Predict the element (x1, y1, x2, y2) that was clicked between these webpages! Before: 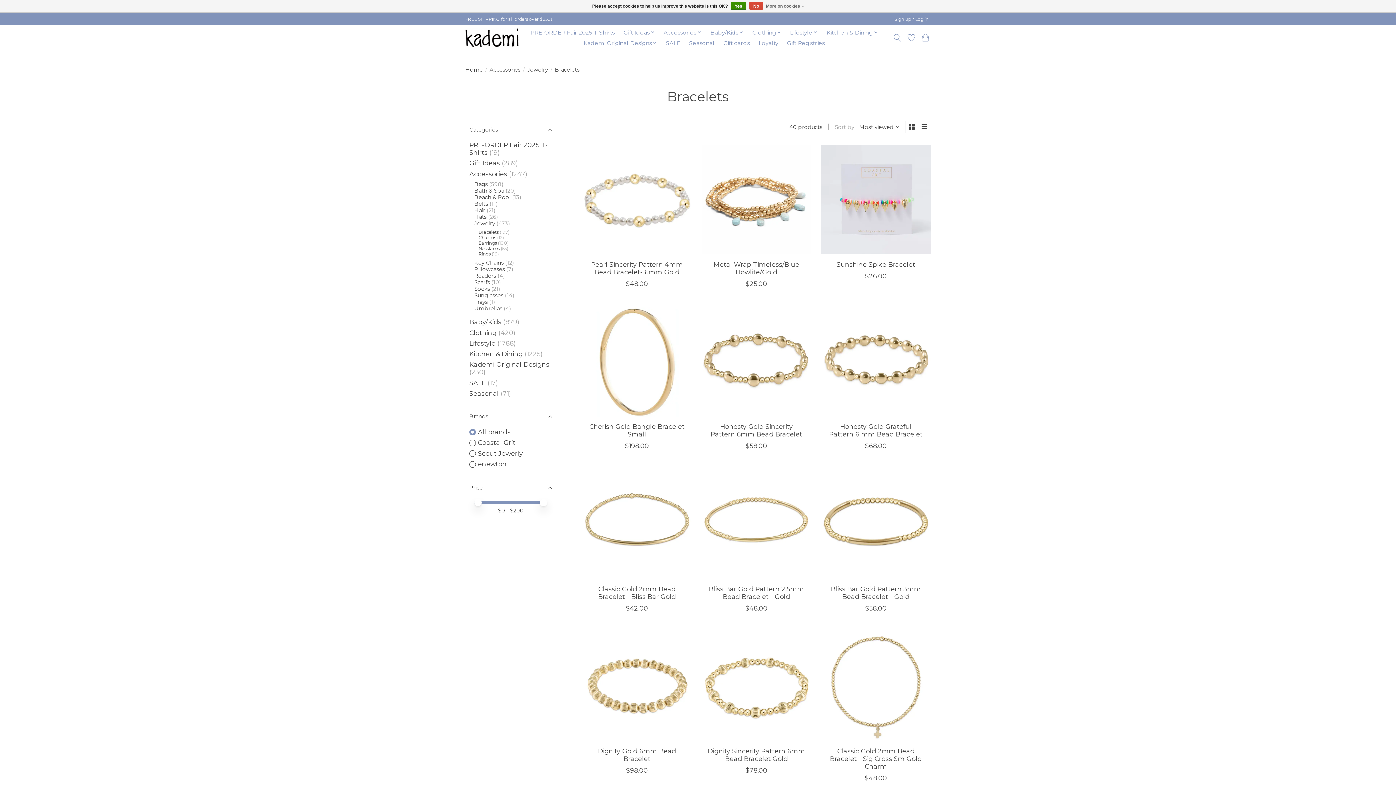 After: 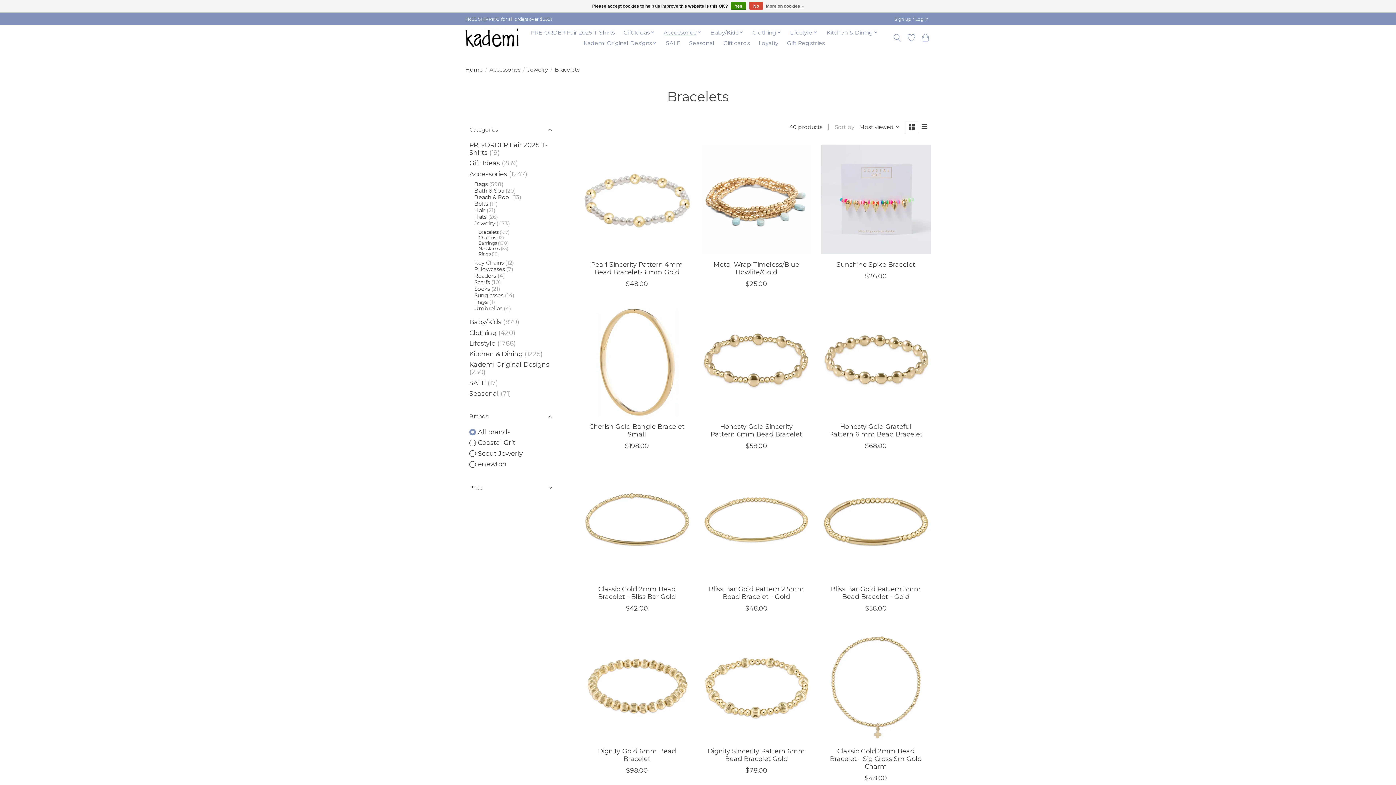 Action: label: Price bbox: (465, 478, 556, 497)